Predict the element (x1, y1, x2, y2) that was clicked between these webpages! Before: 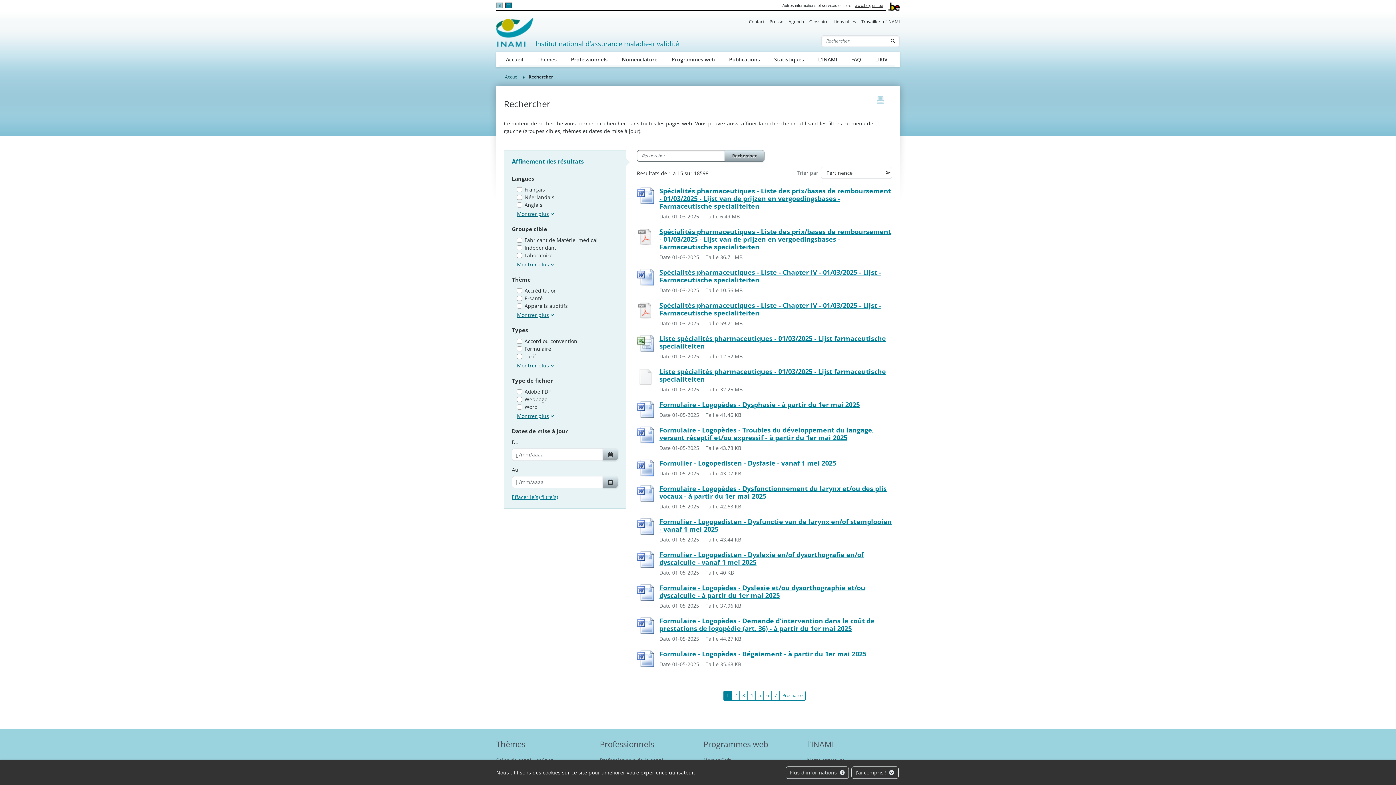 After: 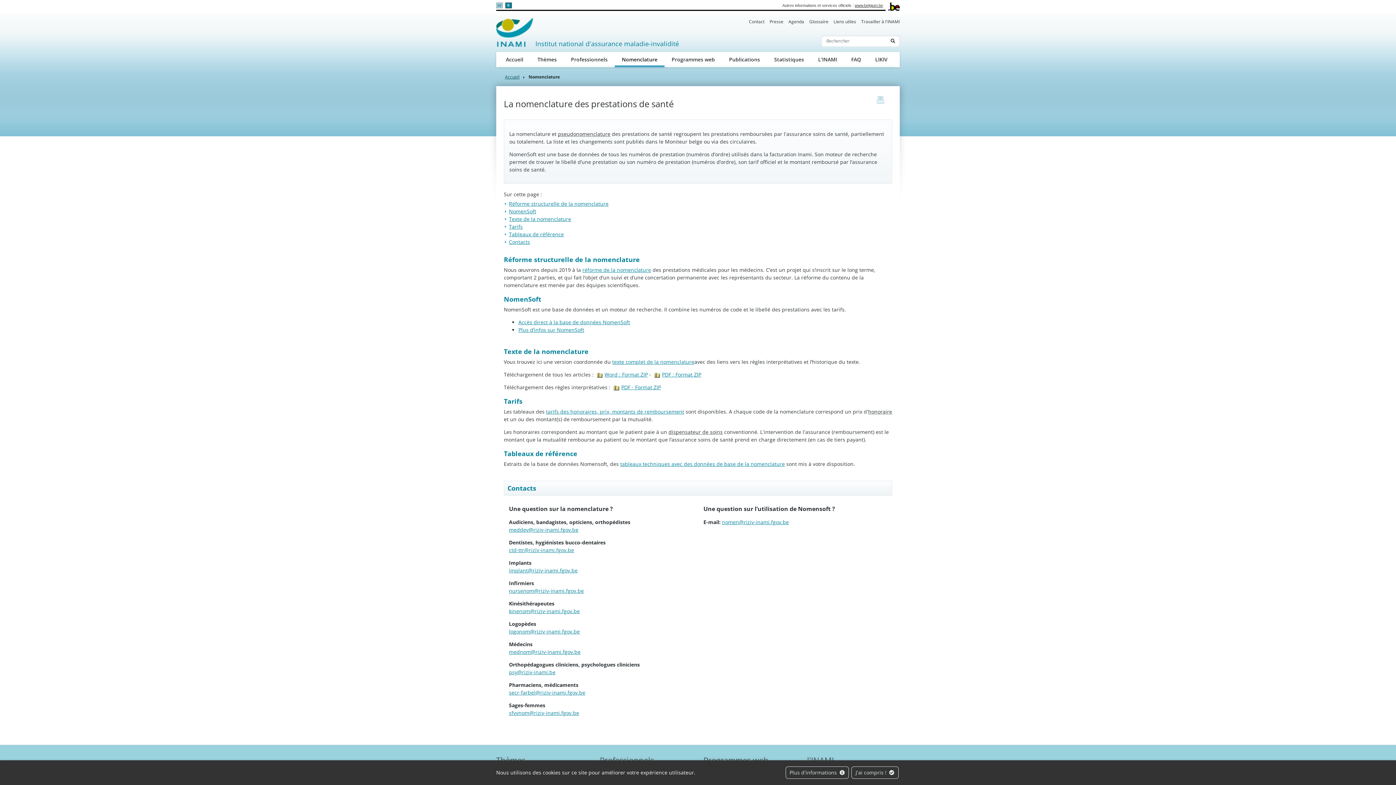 Action: bbox: (614, 51, 664, 67) label: Nomenclature